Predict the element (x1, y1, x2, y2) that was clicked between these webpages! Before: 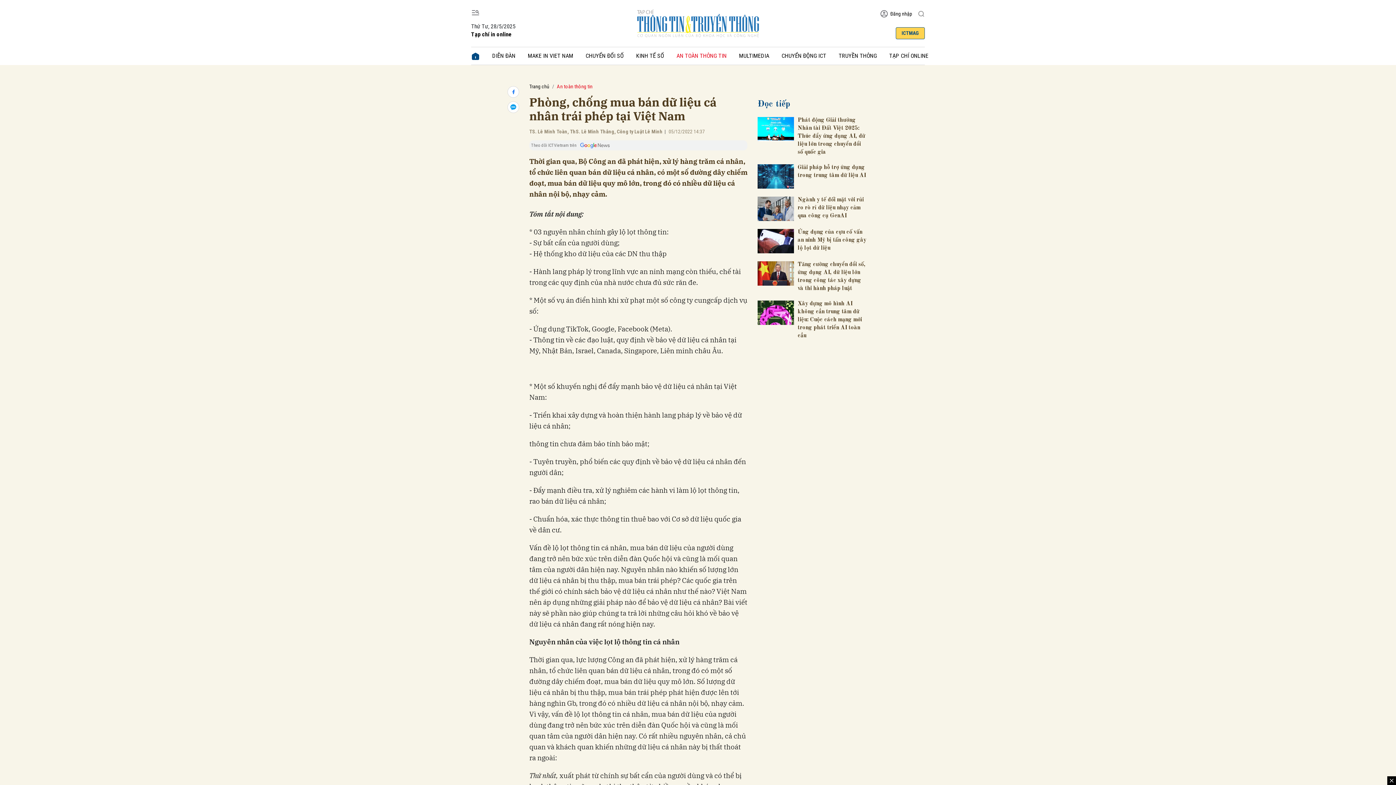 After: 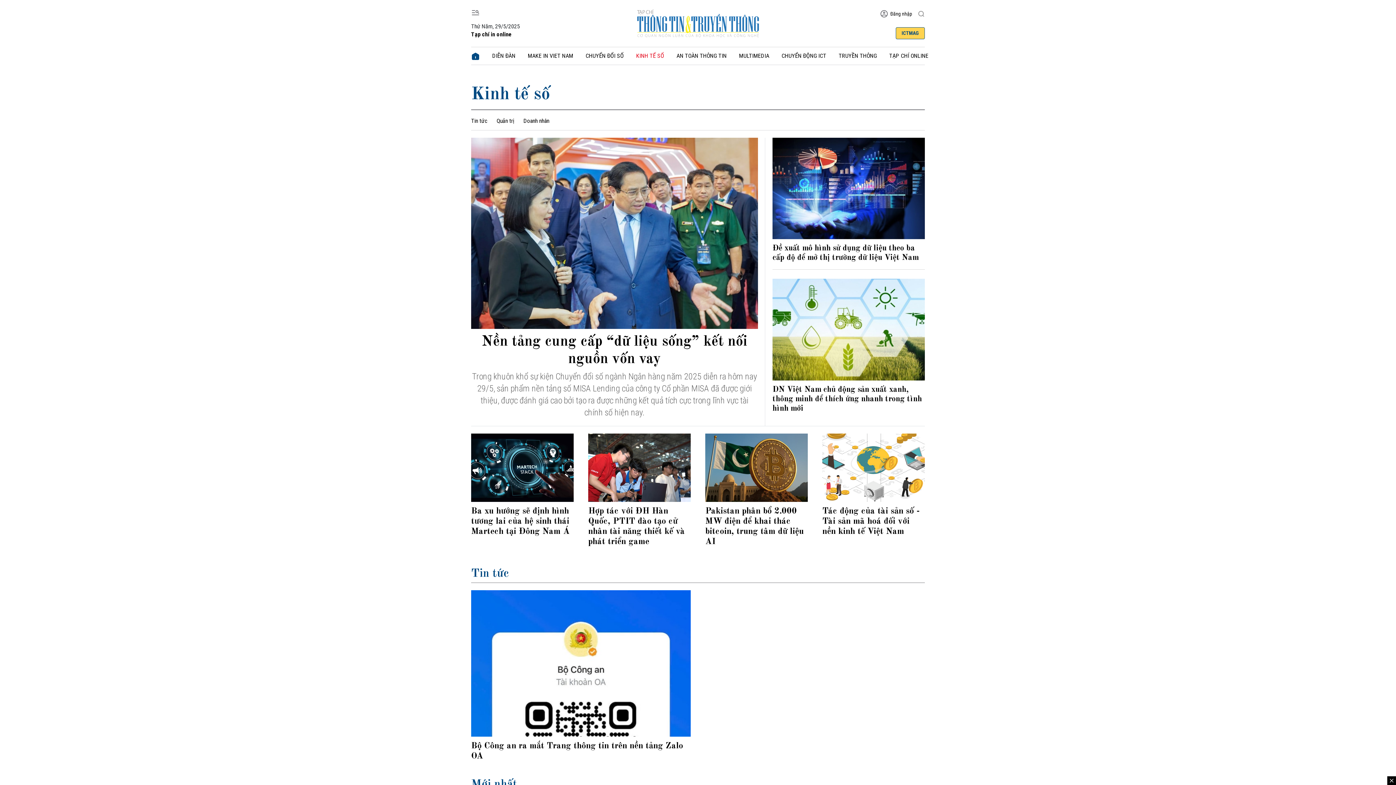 Action: bbox: (630, 47, 670, 64) label: KINH TẾ SỐ